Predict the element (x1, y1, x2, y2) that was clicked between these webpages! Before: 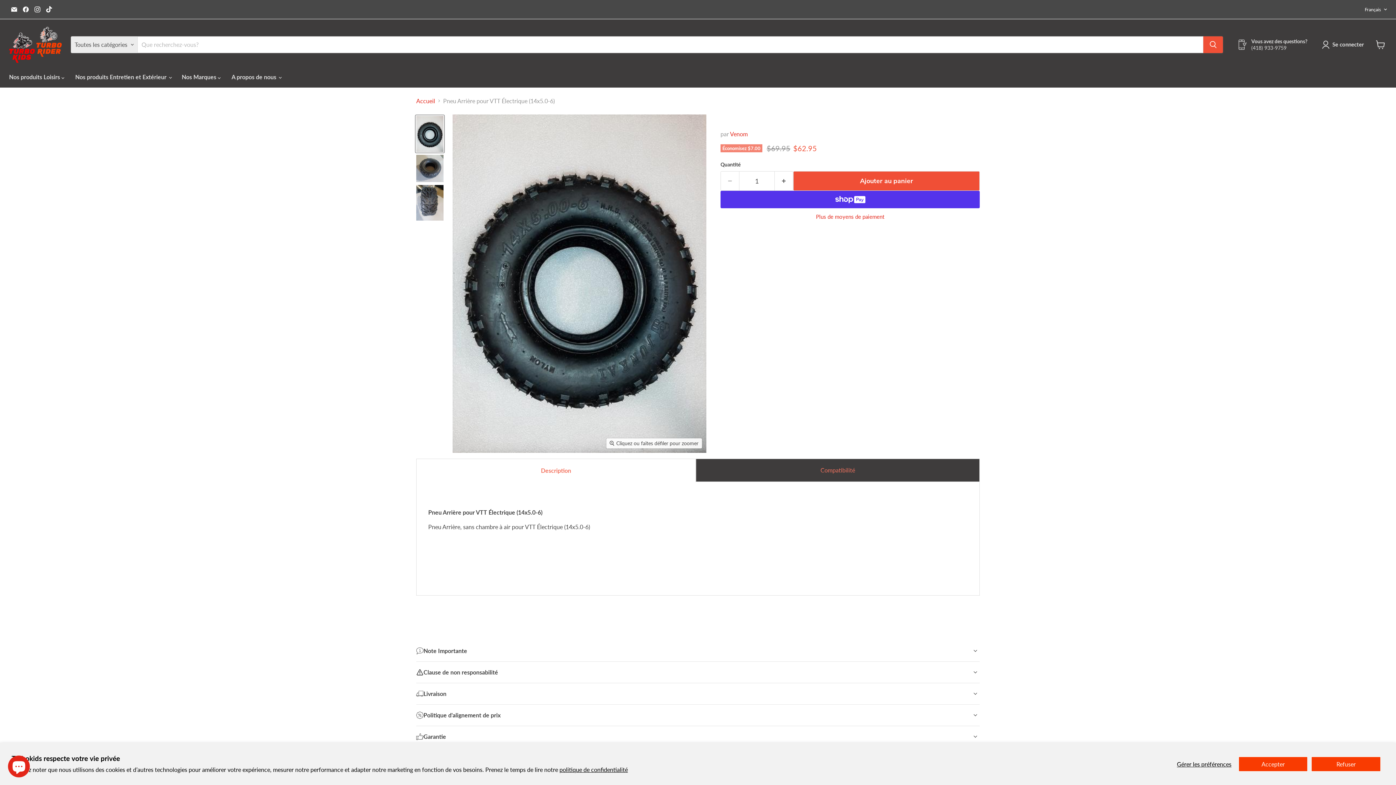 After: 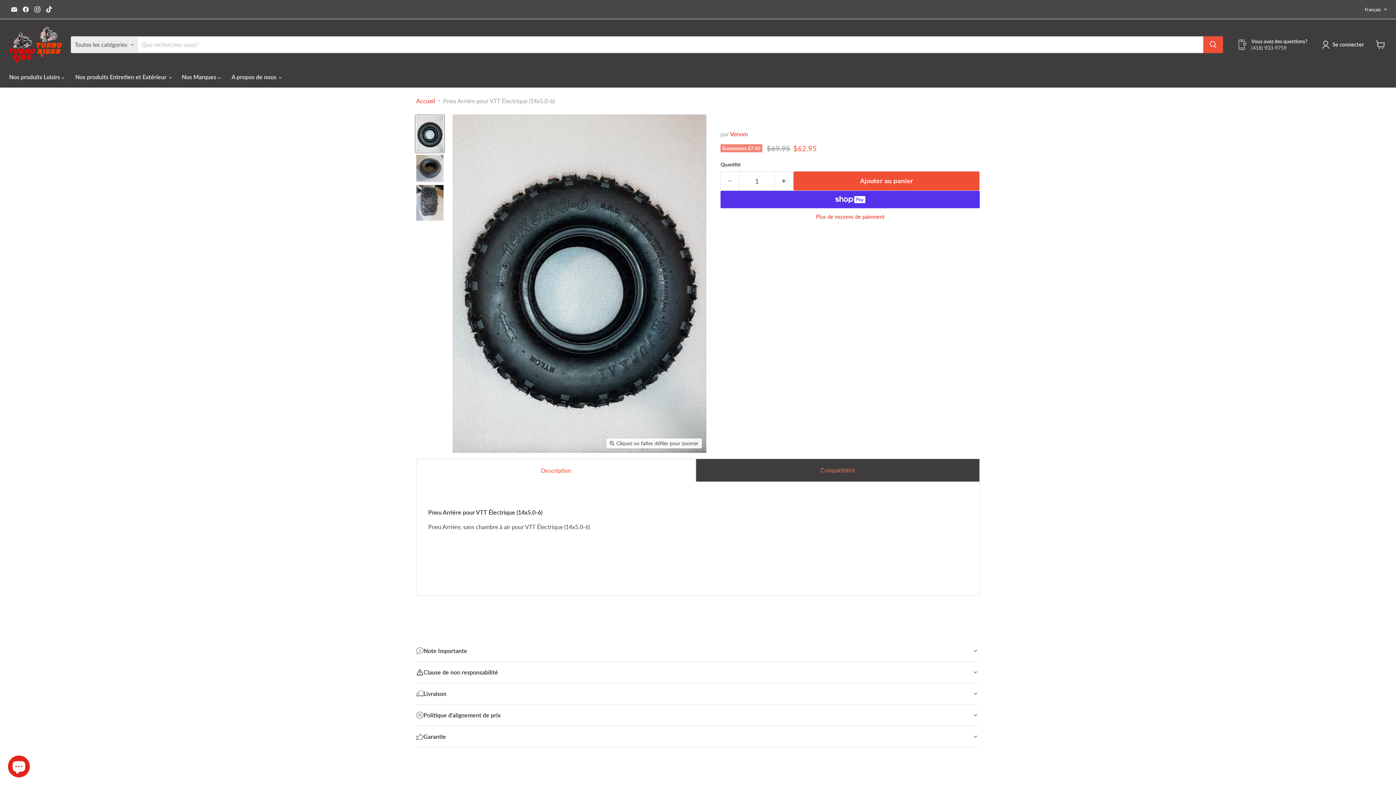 Action: label: Refuser bbox: (1311, 756, 1381, 771)